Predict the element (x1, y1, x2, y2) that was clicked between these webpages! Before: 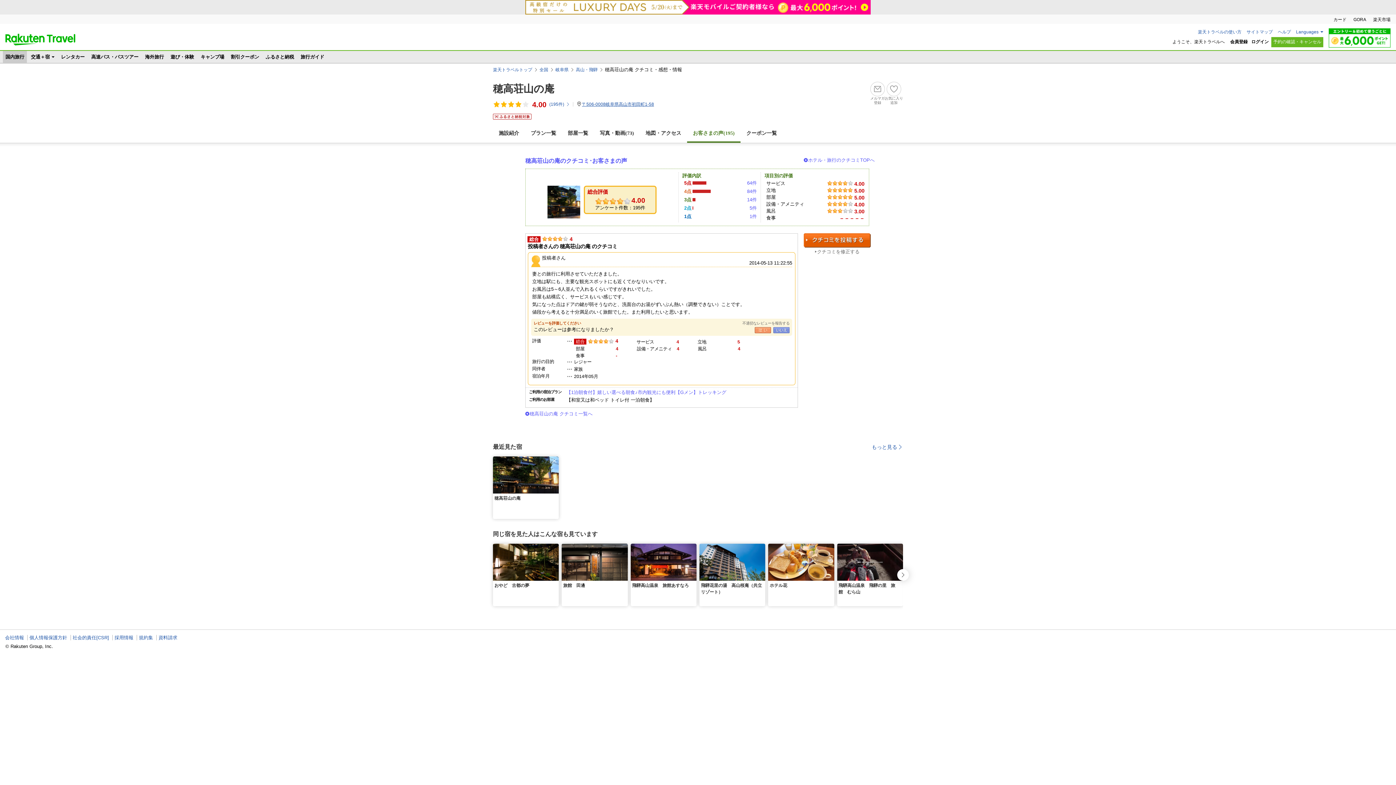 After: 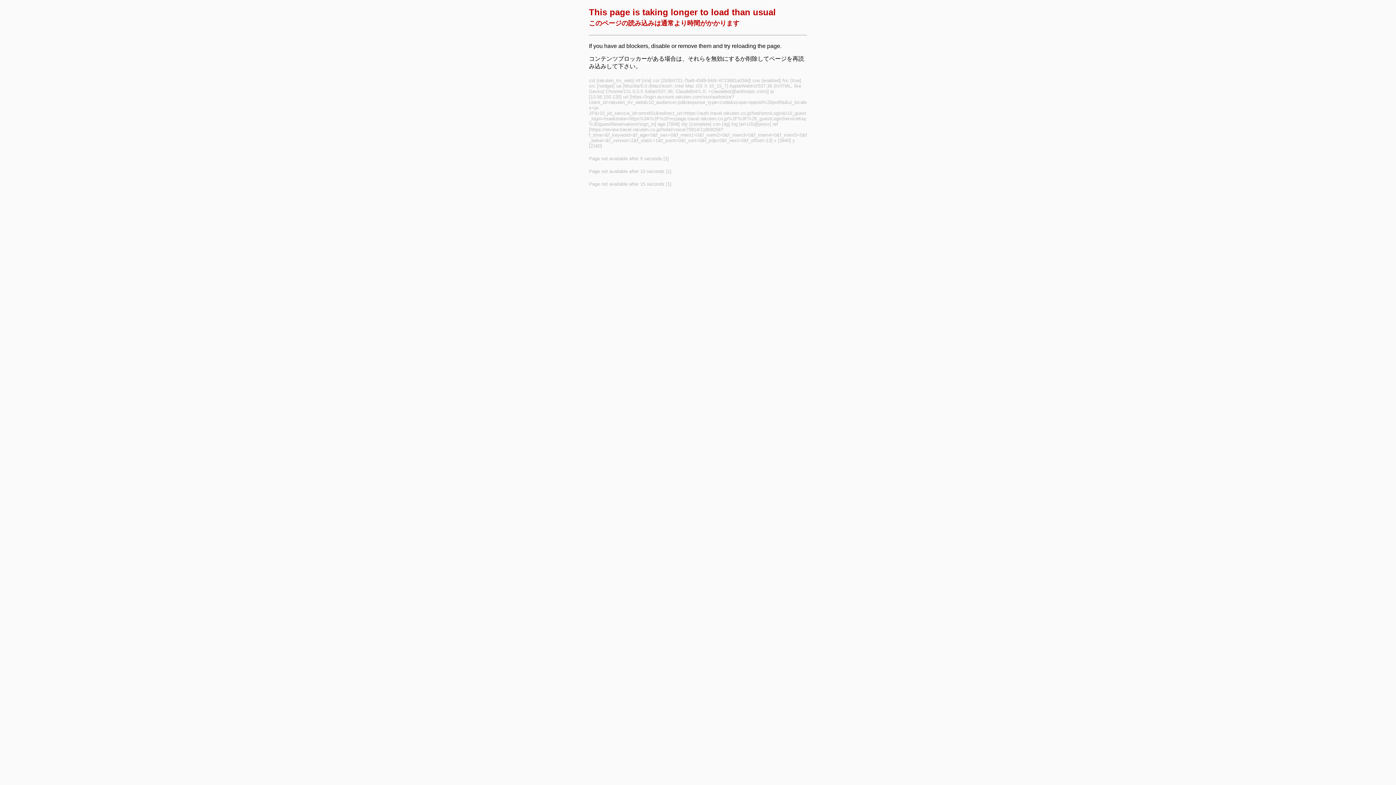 Action: bbox: (1271, 37, 1323, 47) label: 予約の確認・キャンセル